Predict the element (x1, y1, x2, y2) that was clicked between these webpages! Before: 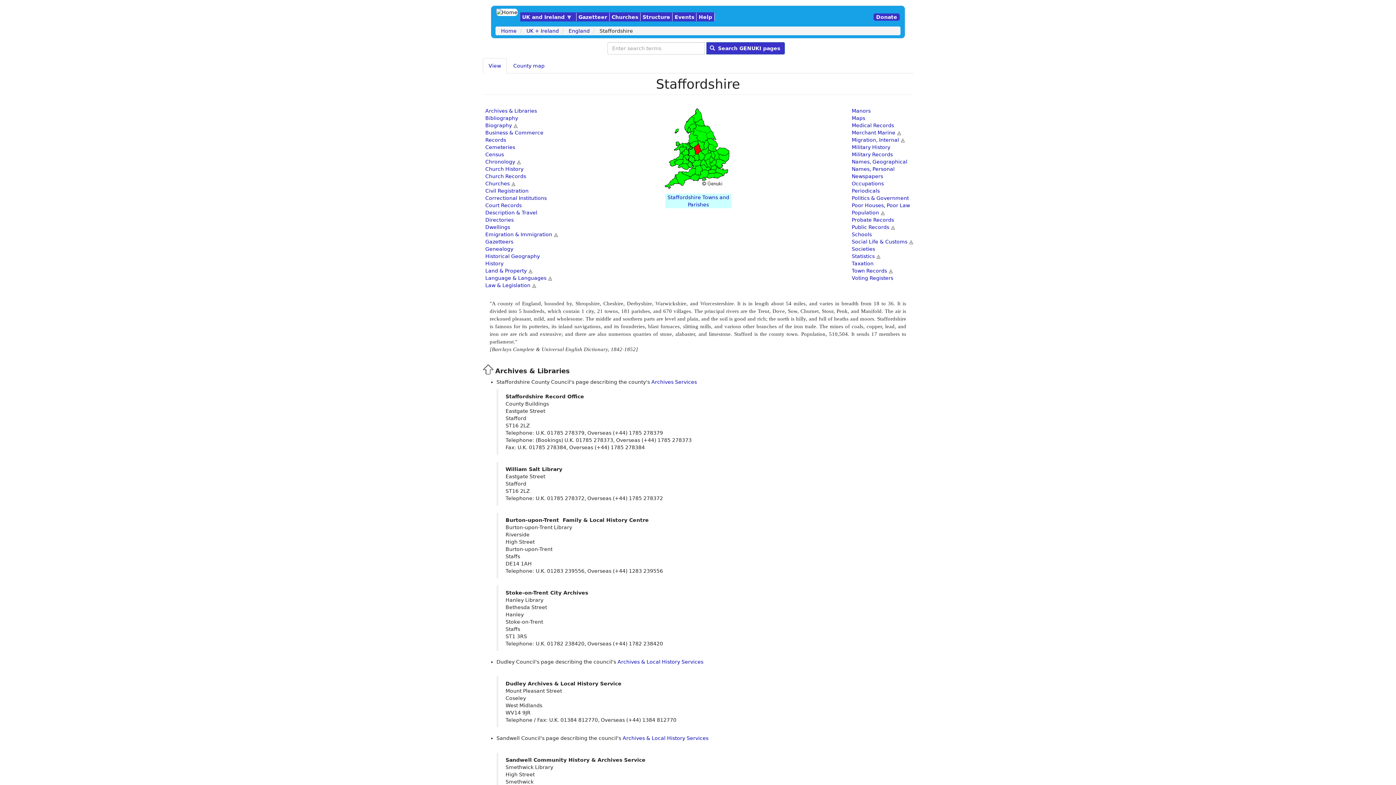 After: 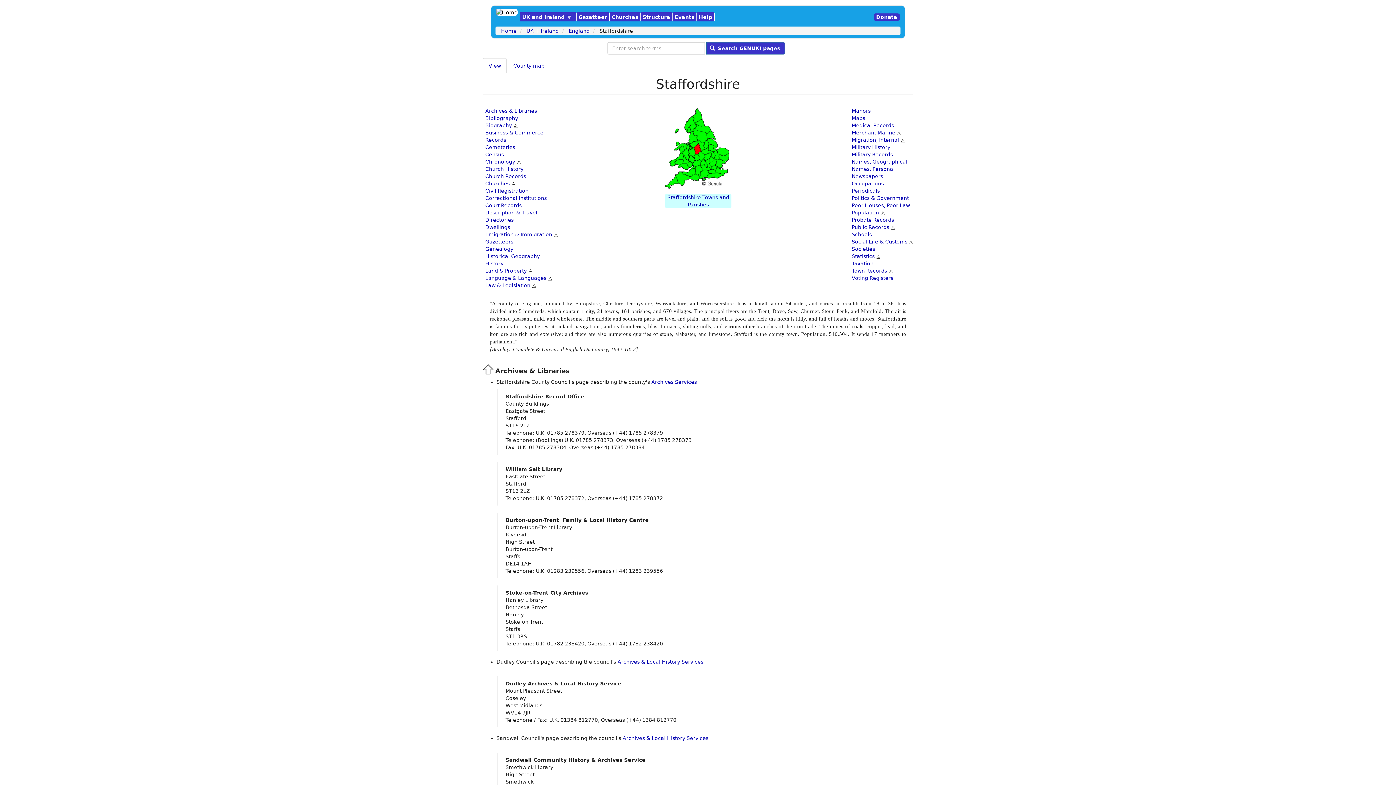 Action: label: View bbox: (482, 58, 506, 73)